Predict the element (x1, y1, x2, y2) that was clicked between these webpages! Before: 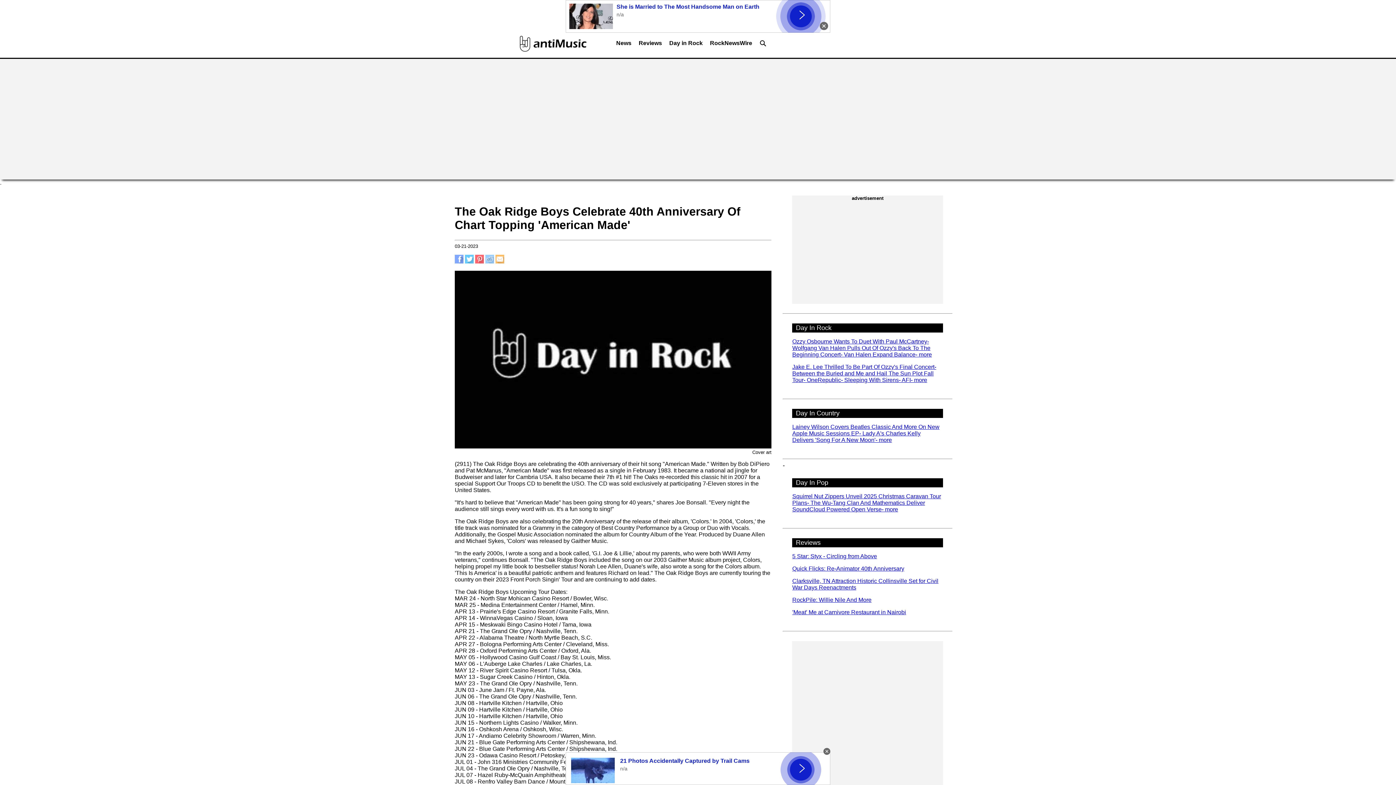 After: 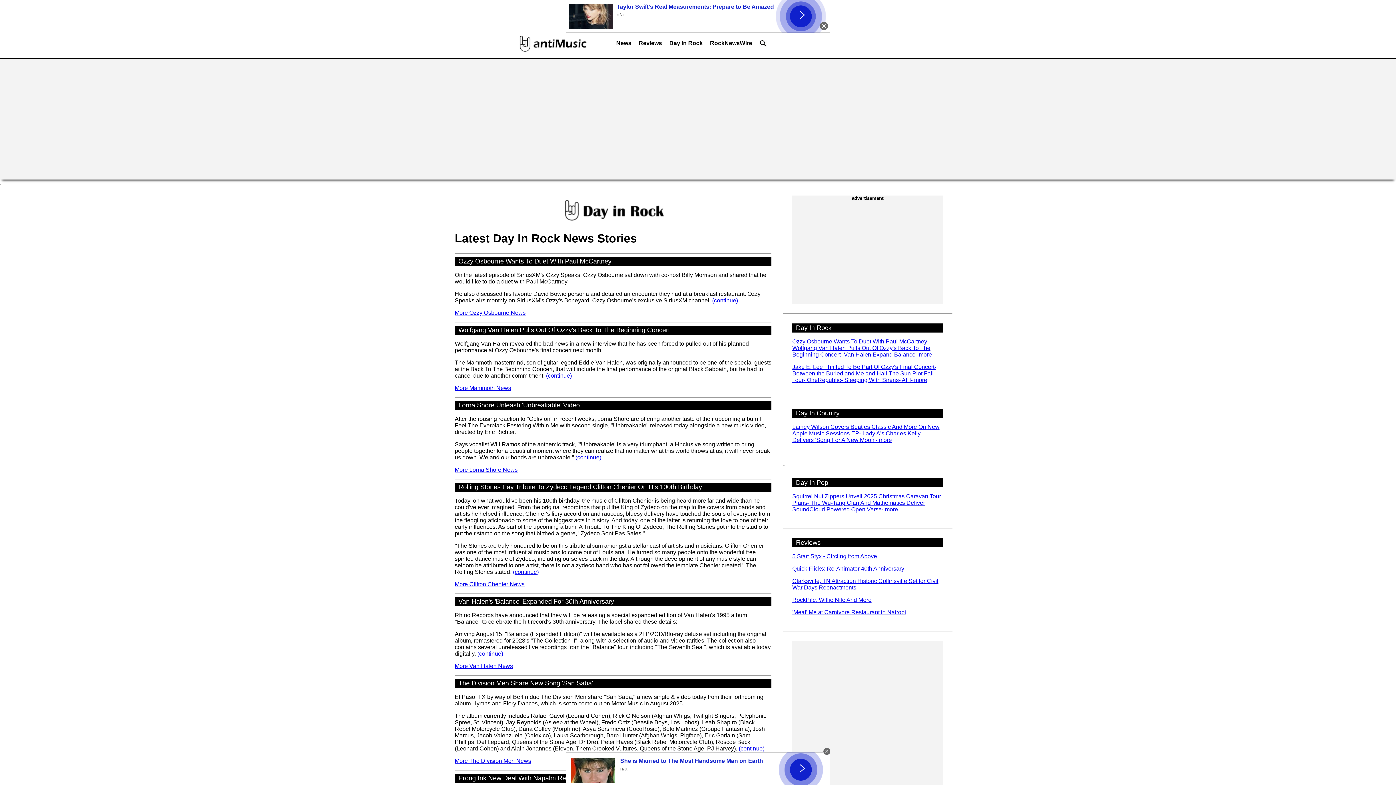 Action: bbox: (792, 338, 932, 357) label: Ozzy Osbourne Wants To Duet With Paul McCartney- Wolfgang Van Halen Pulls Out Of Ozzy's Back To The Beginning Concert- Van Halen Expand Balance- more